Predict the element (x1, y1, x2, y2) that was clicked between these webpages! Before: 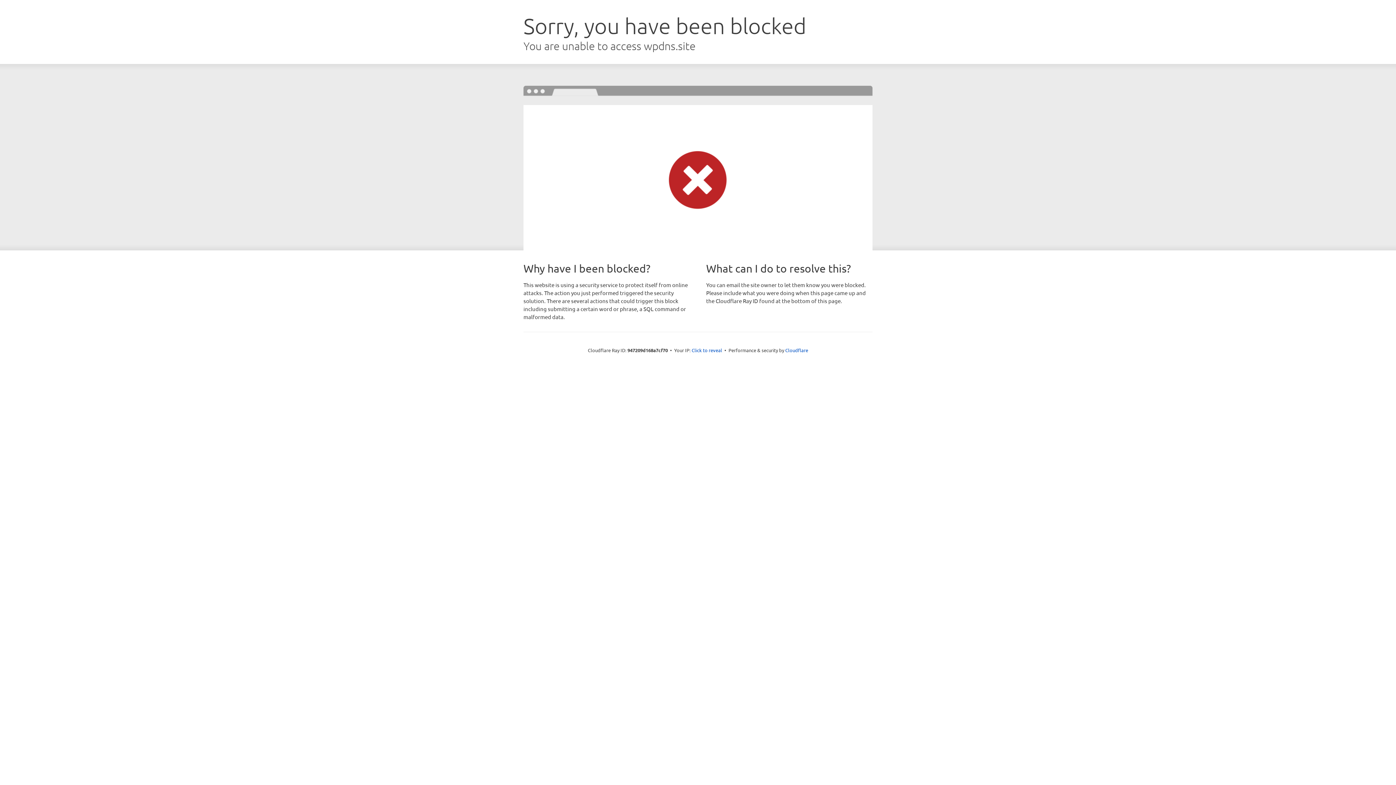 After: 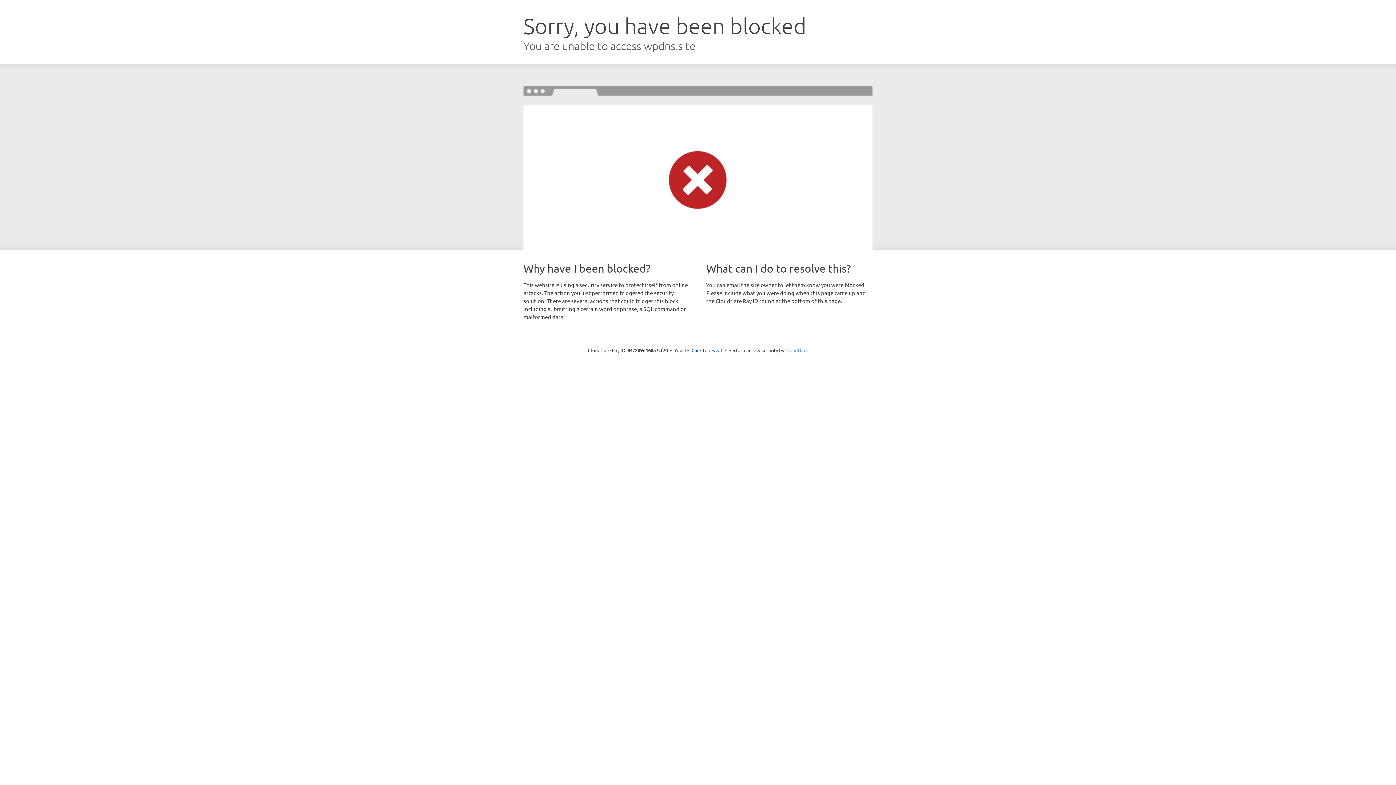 Action: label: Cloudflare bbox: (785, 347, 808, 353)